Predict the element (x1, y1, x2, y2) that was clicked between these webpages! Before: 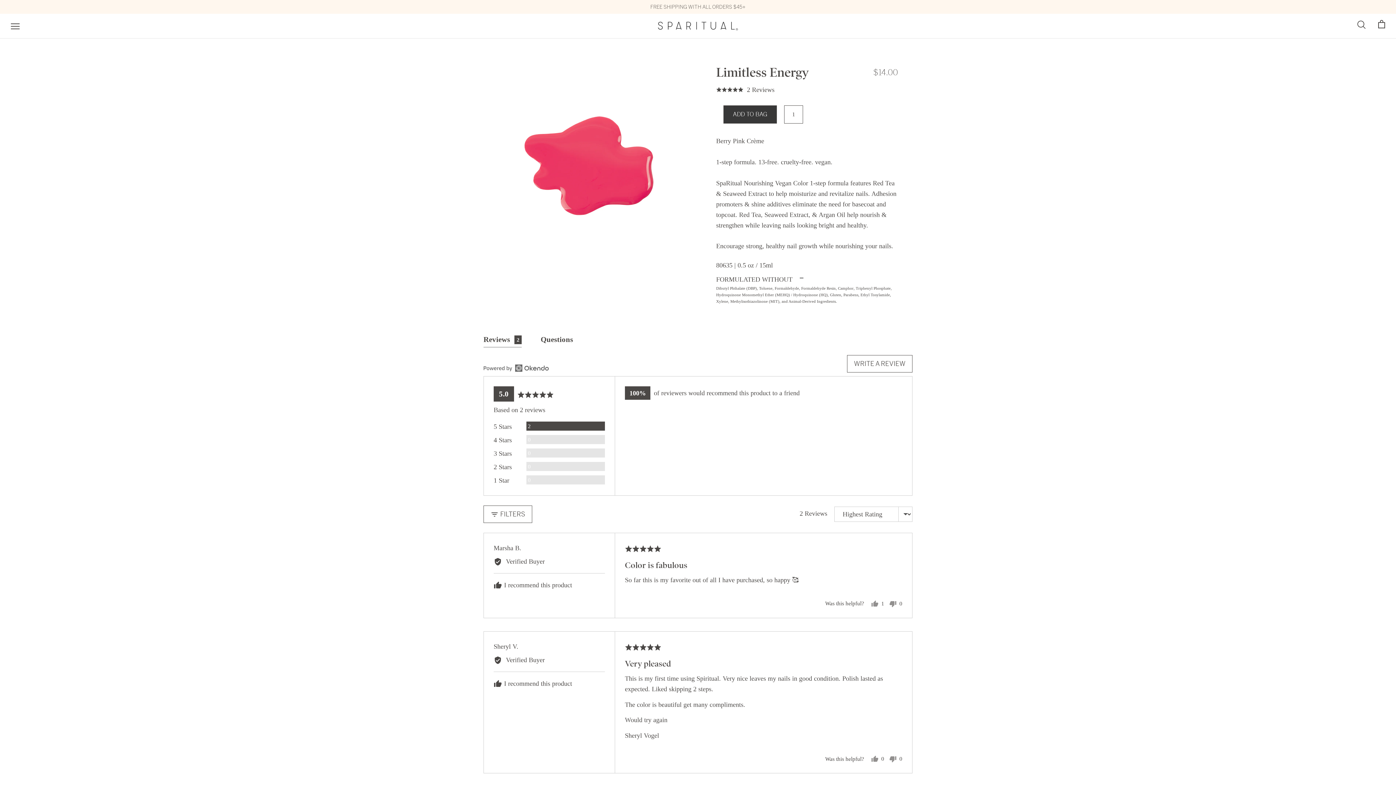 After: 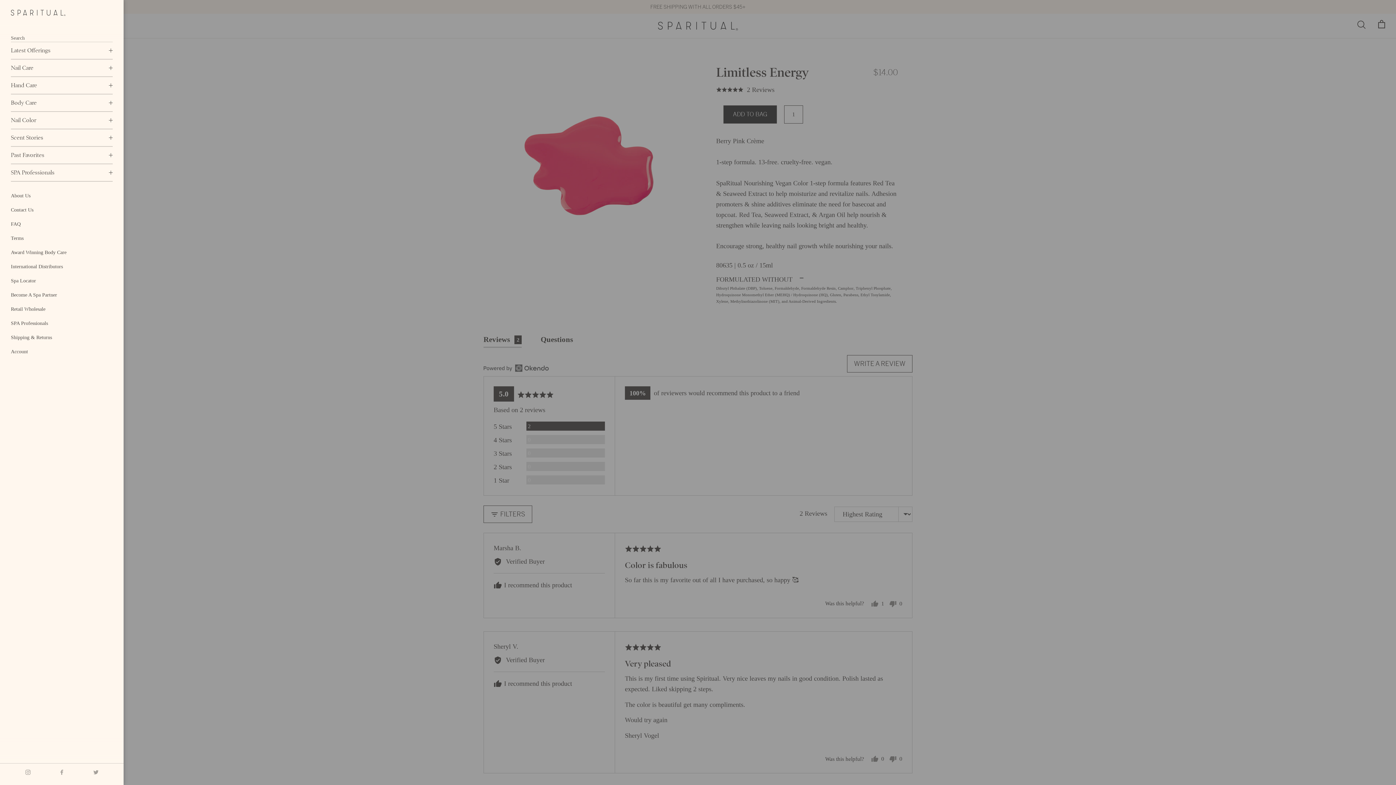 Action: bbox: (10, 23, 19, 29) label: Open navigation